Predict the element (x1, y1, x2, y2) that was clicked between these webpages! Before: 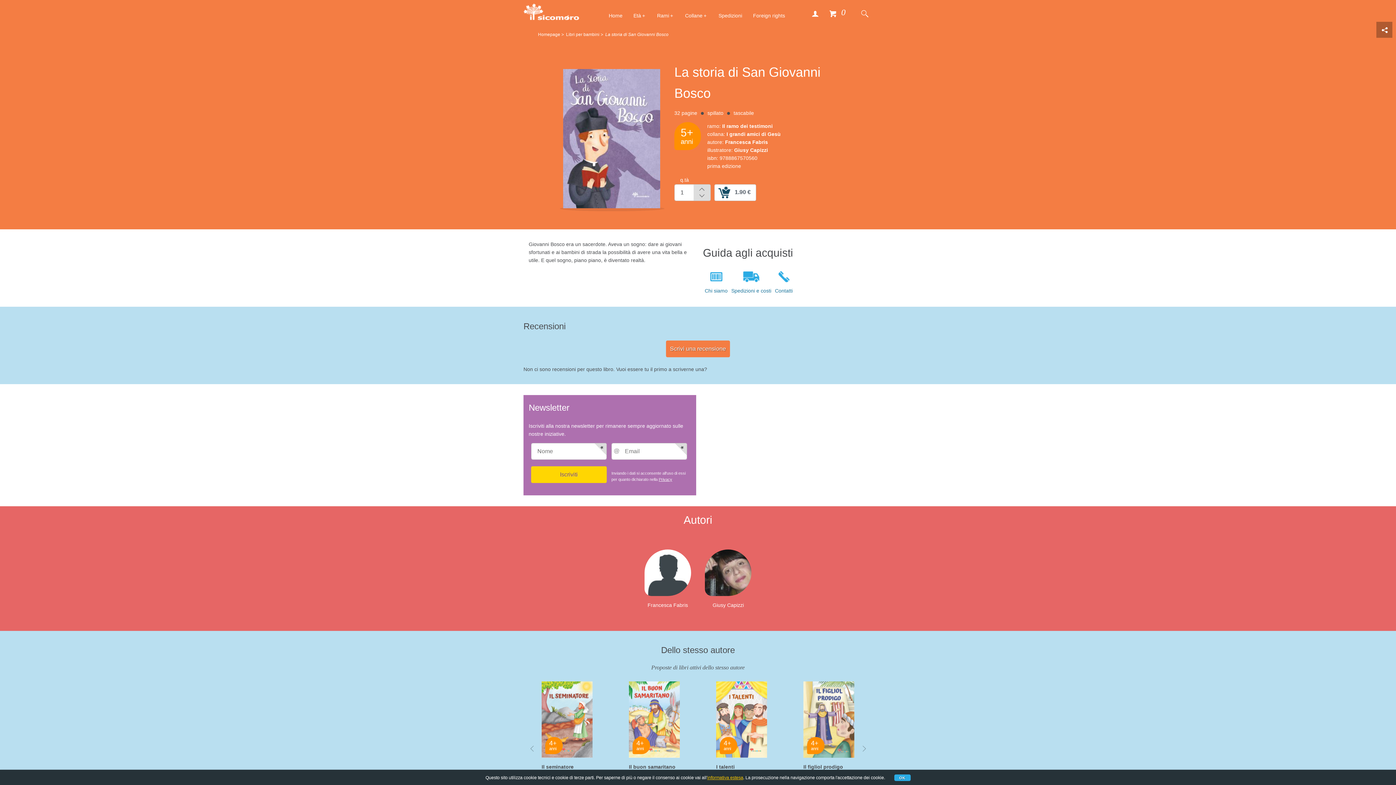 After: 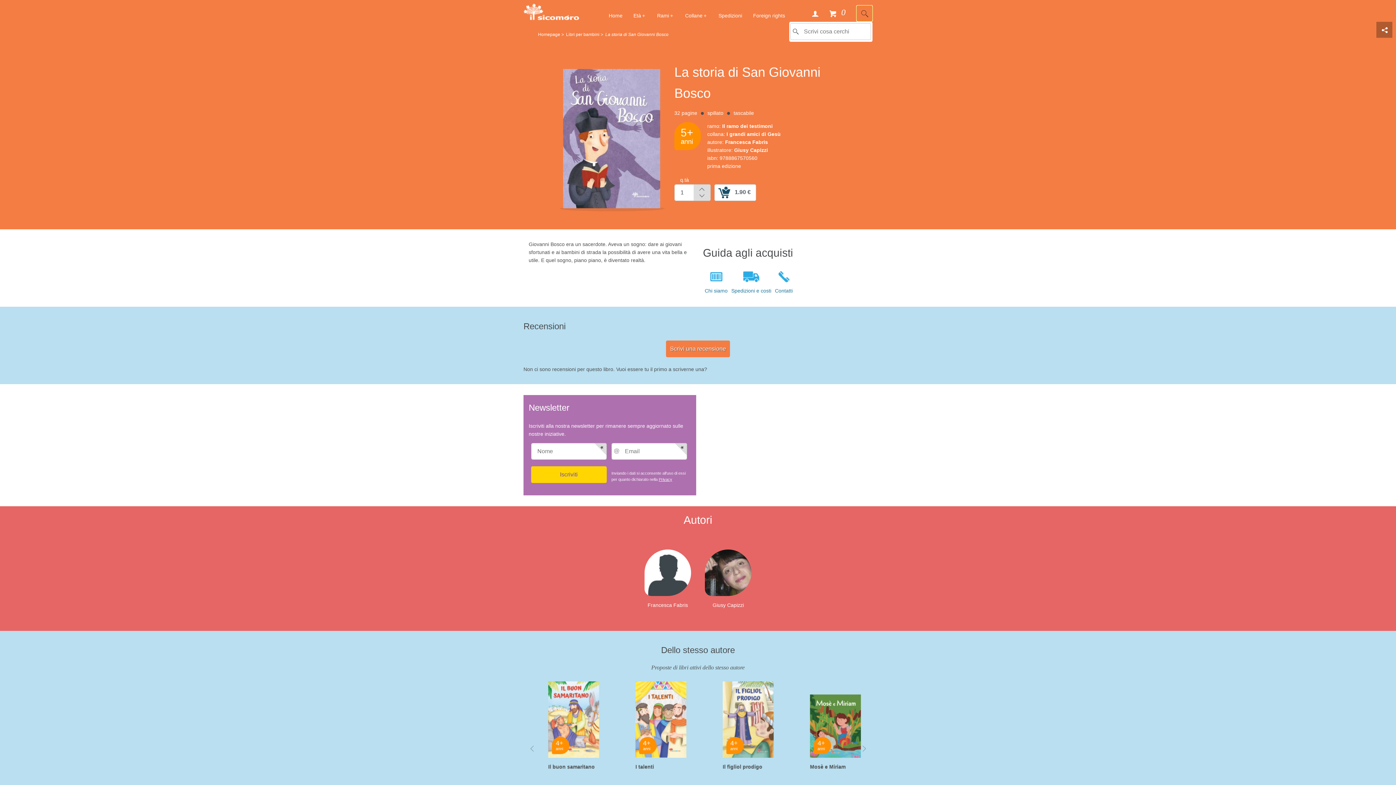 Action: label: Cerca bbox: (856, 5, 872, 21)